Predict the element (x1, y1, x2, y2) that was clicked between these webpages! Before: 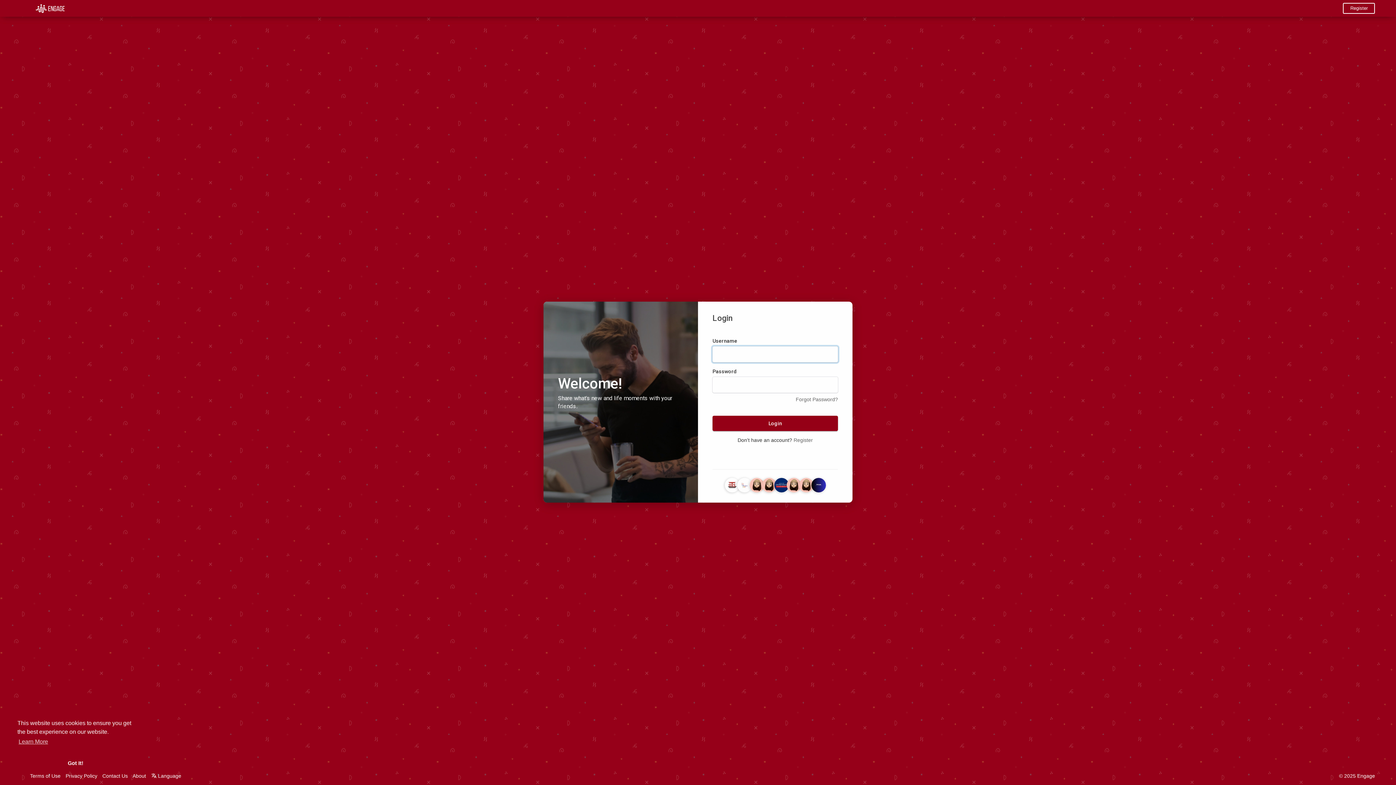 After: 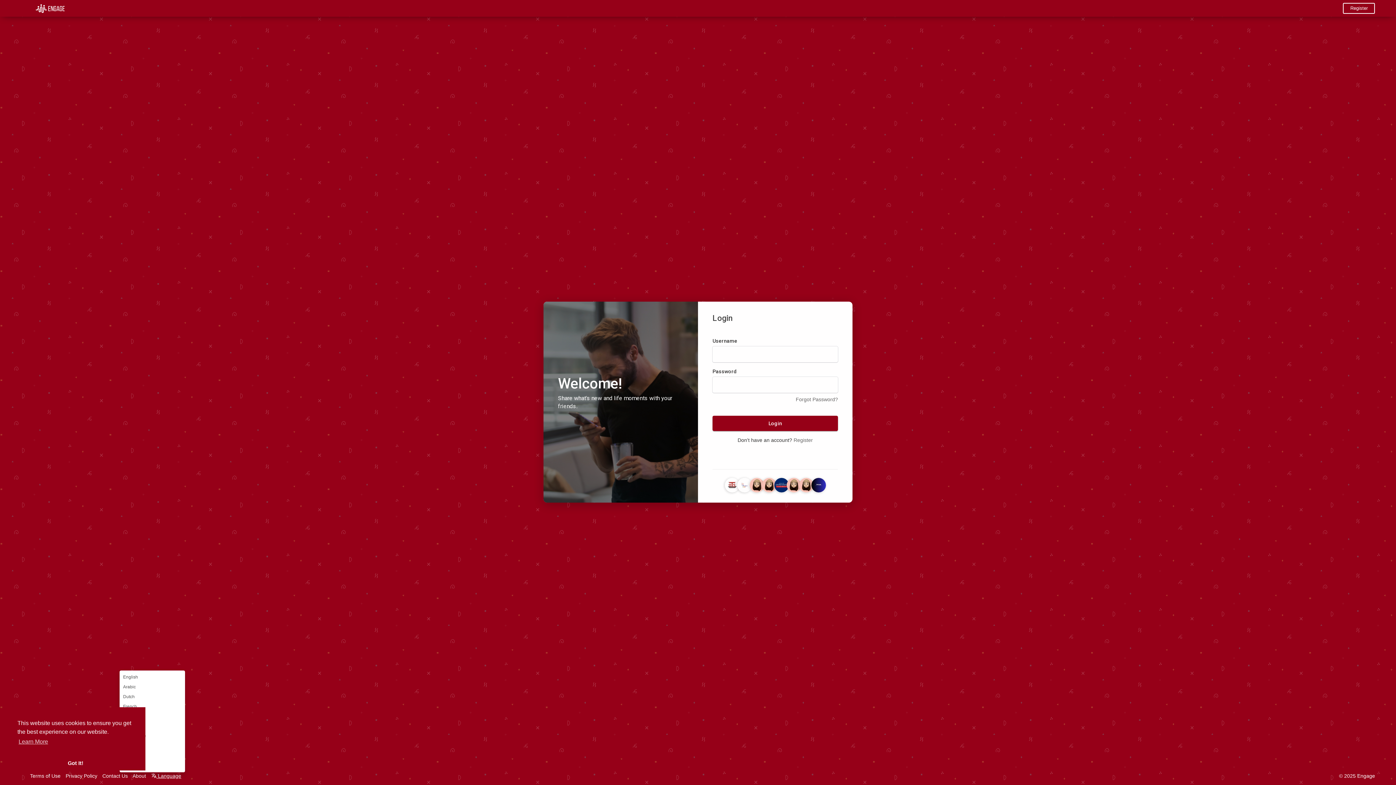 Action: label:  Language bbox: (151, 773, 184, 779)